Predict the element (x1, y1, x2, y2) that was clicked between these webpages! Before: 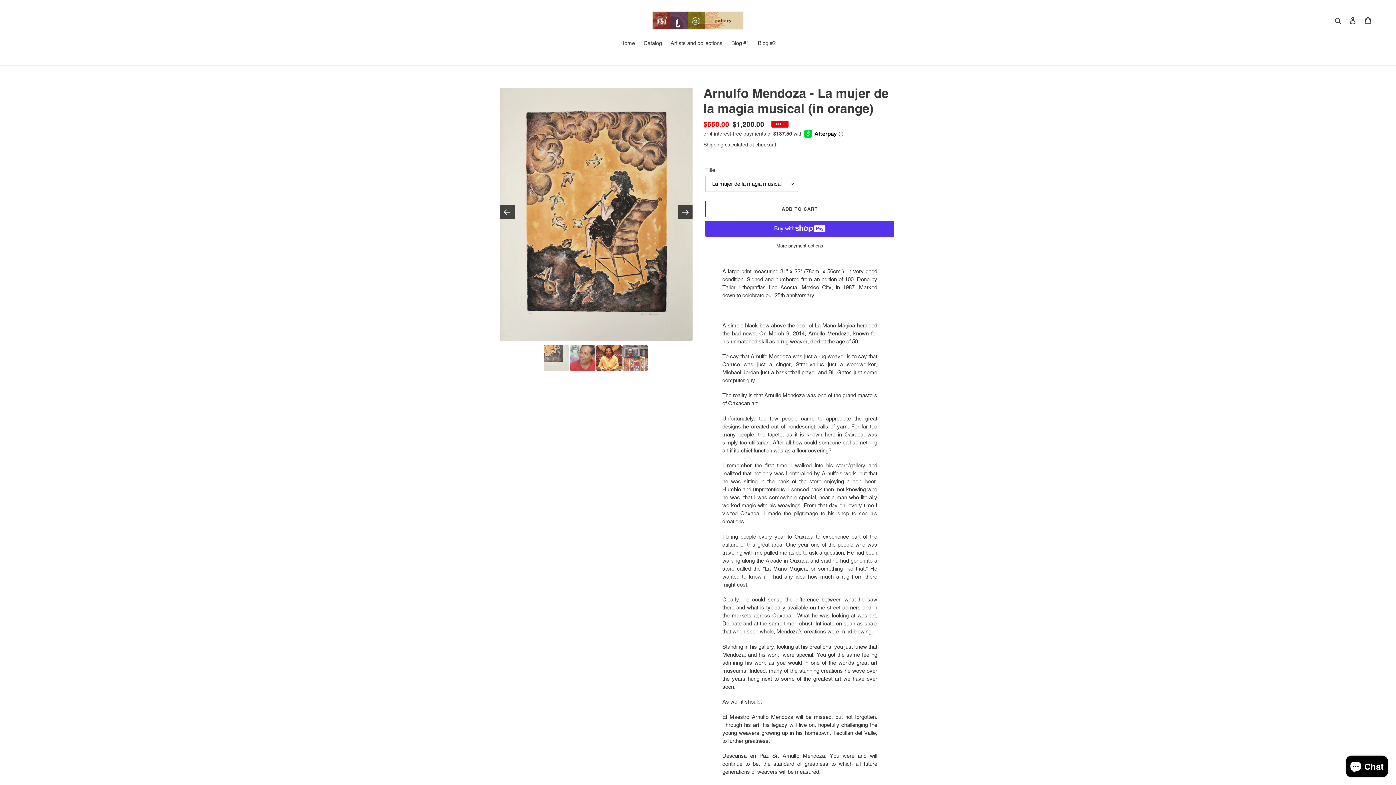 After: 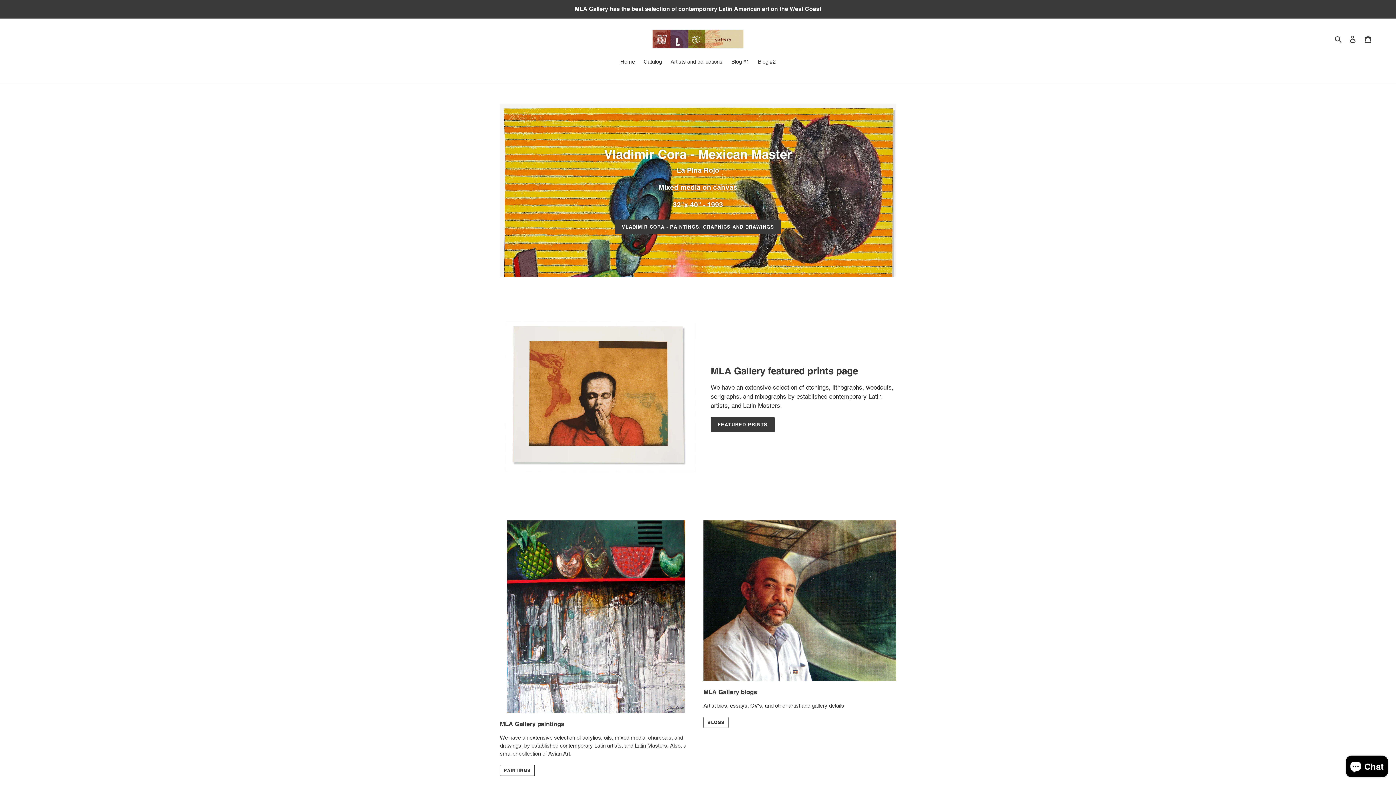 Action: bbox: (652, 10, 743, 30)